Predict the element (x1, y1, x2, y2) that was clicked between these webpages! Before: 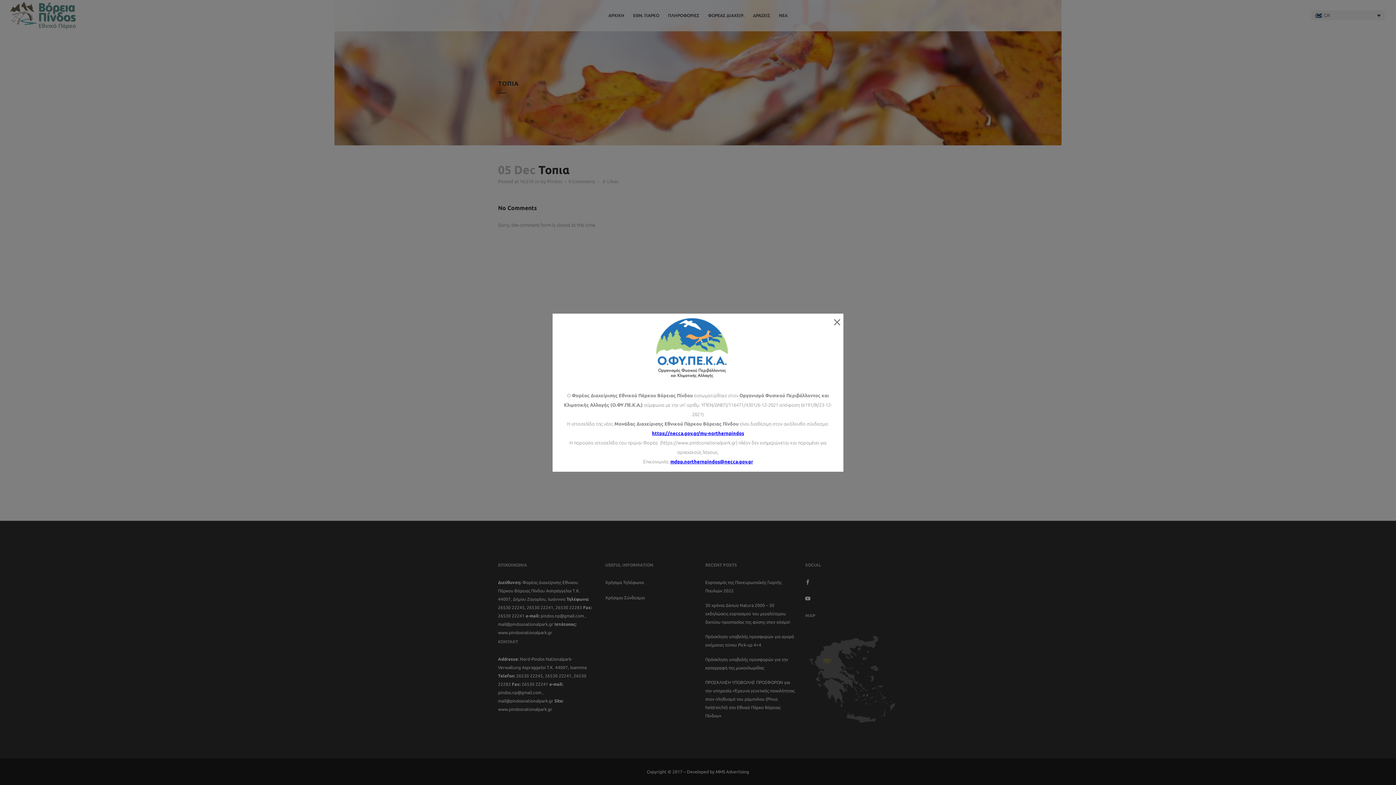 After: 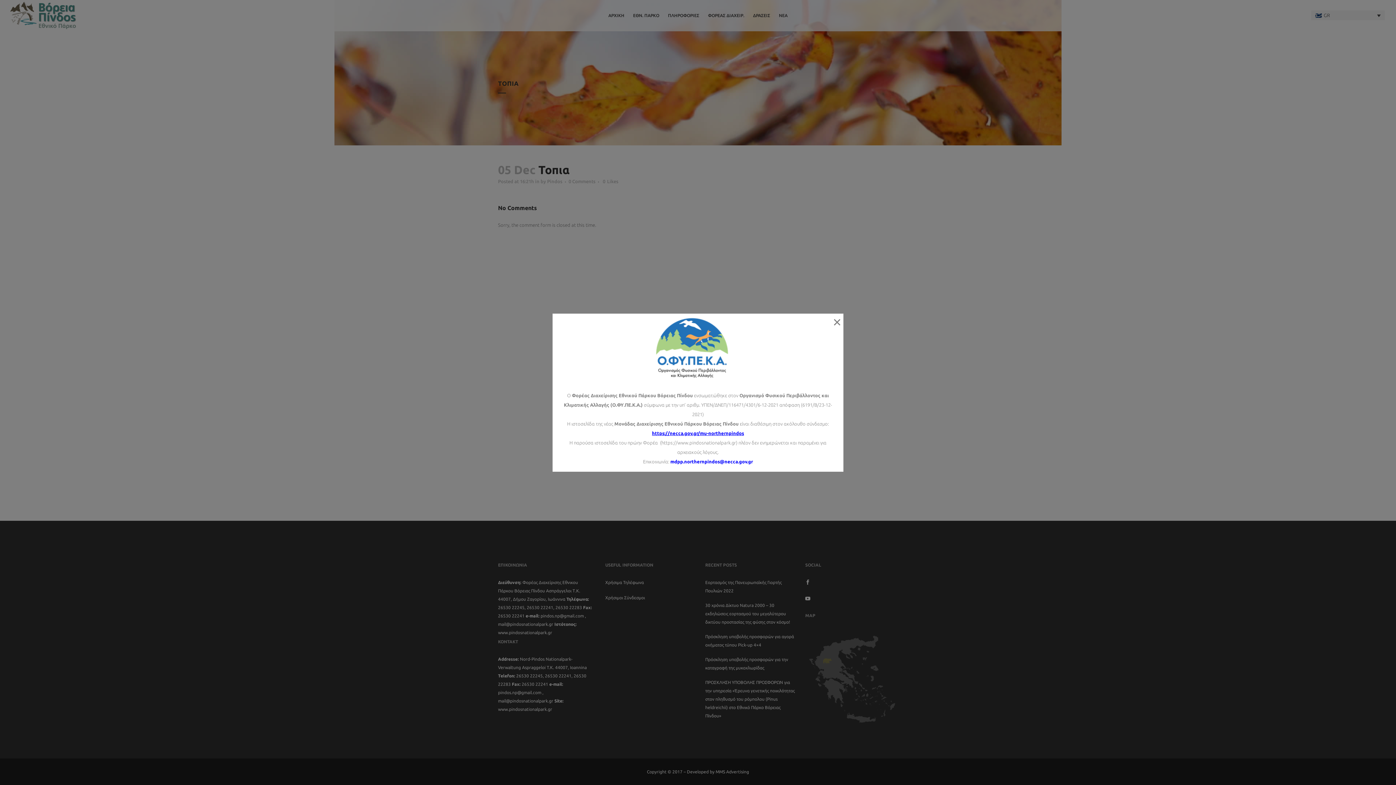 Action: label: mdpp.northernpindos@necca.gov.gr bbox: (670, 459, 753, 464)